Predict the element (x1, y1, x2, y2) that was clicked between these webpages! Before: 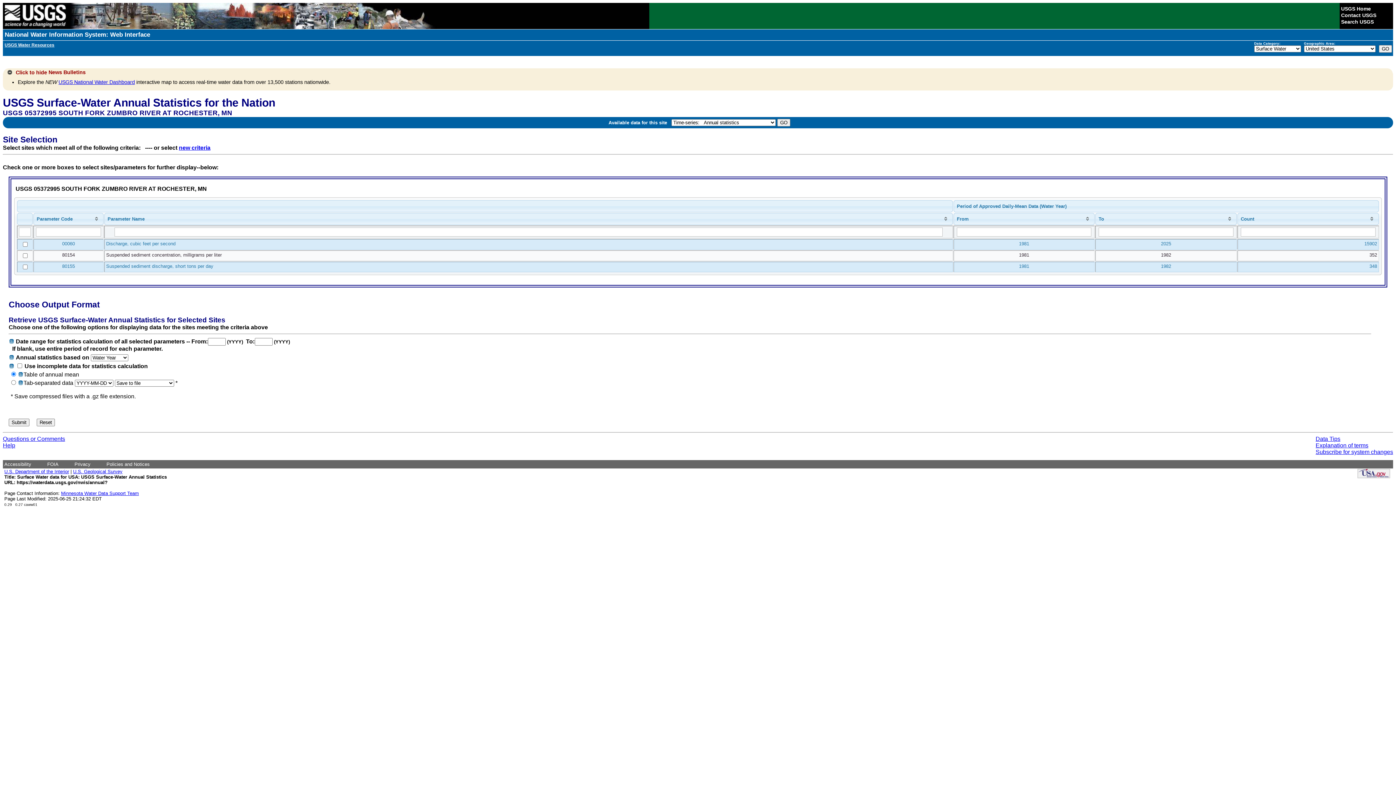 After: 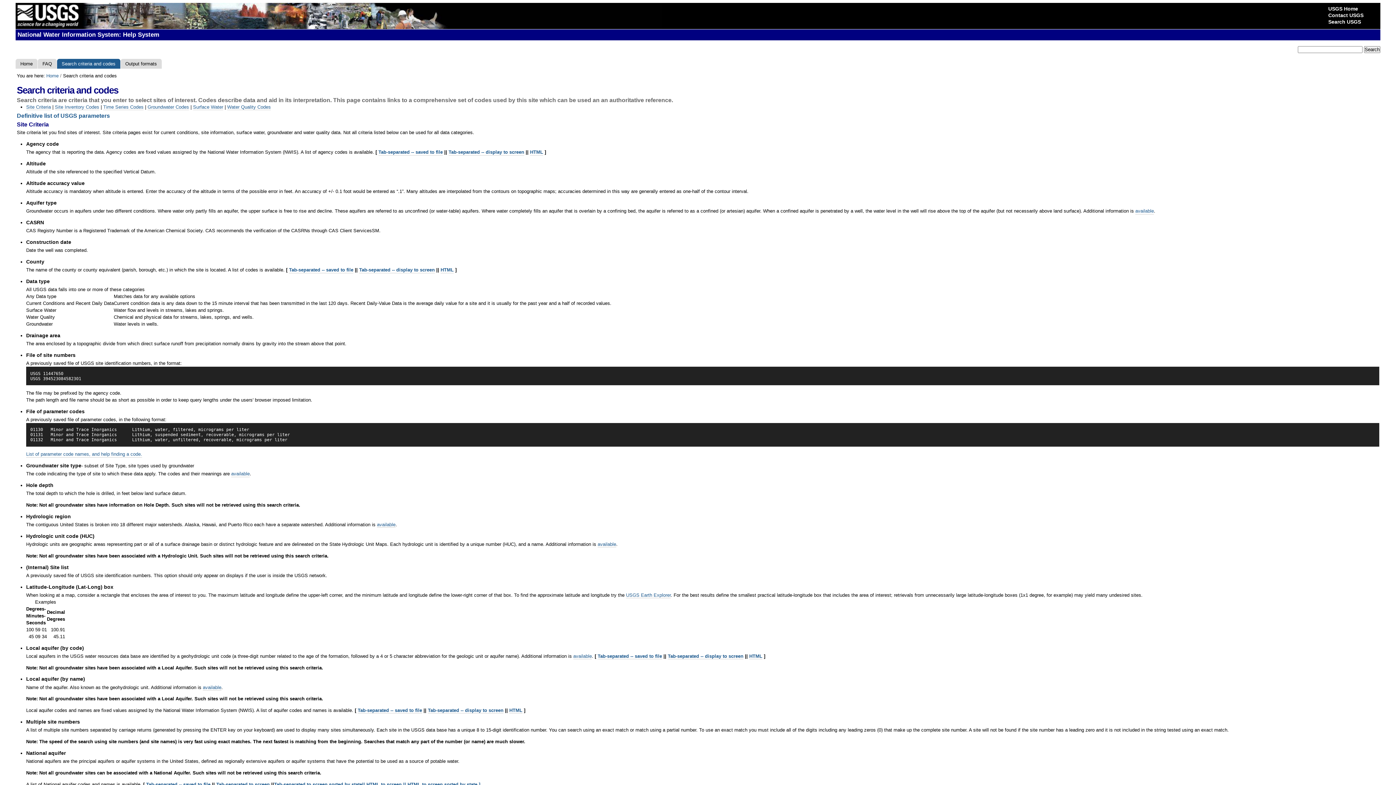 Action: bbox: (9, 353, 13, 359) label: ?